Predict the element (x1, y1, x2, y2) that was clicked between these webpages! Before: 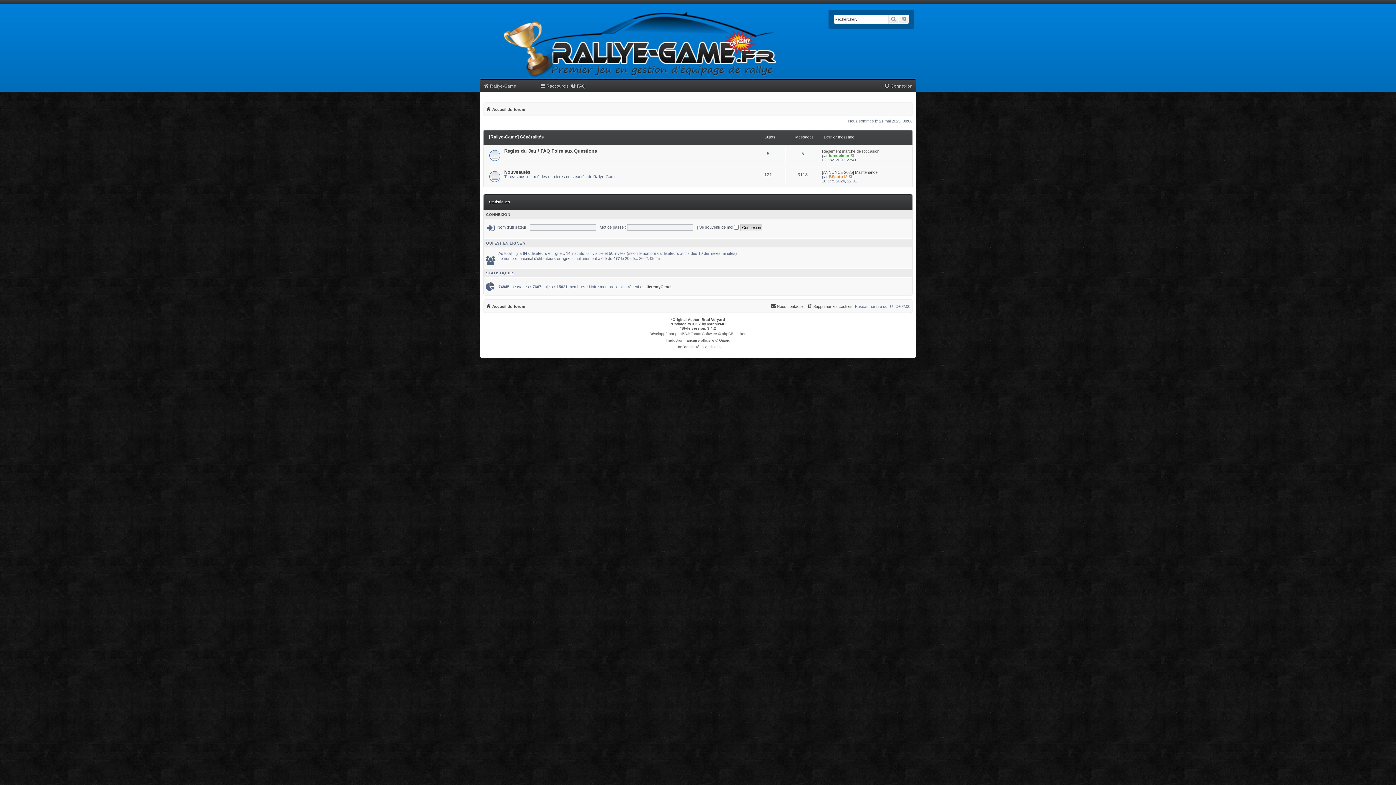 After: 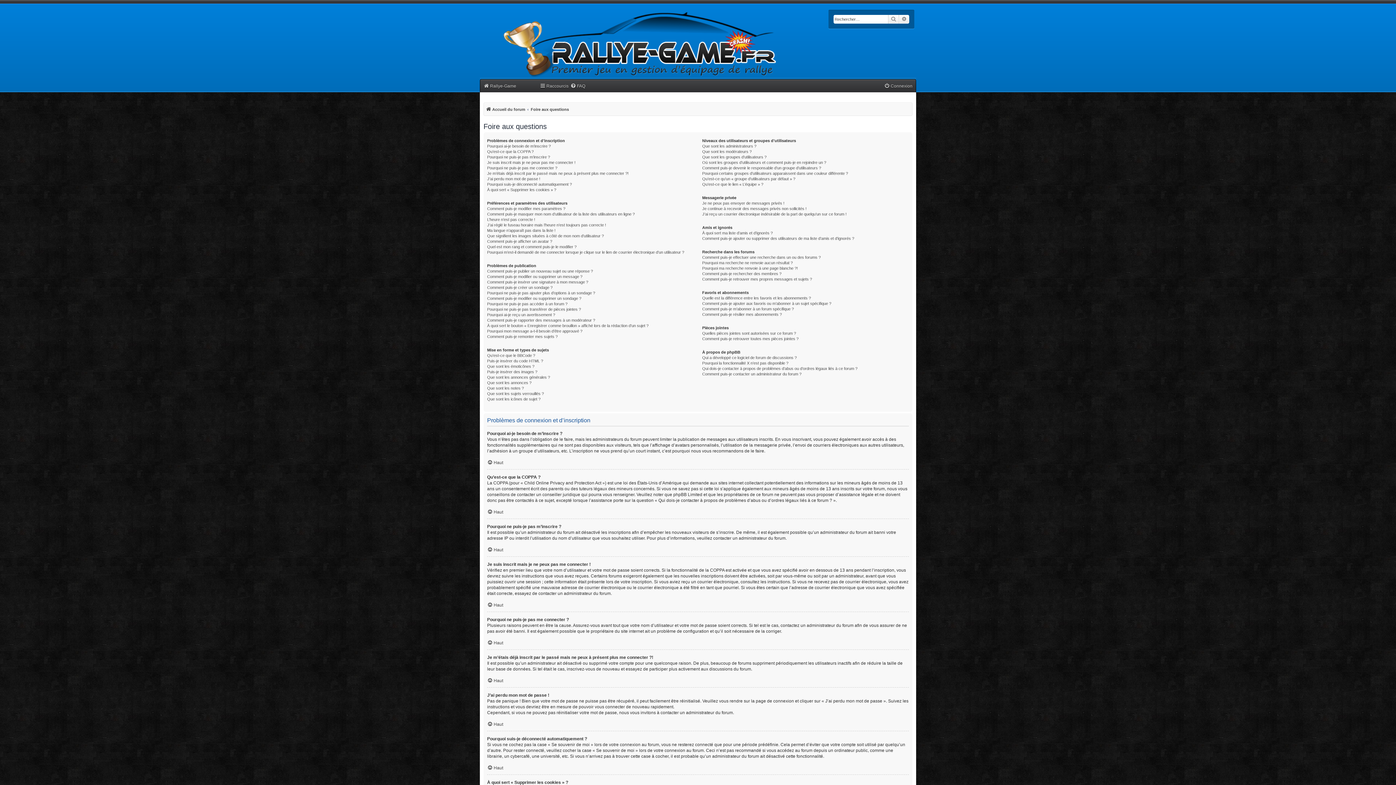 Action: label: FAQ bbox: (570, 81, 585, 90)